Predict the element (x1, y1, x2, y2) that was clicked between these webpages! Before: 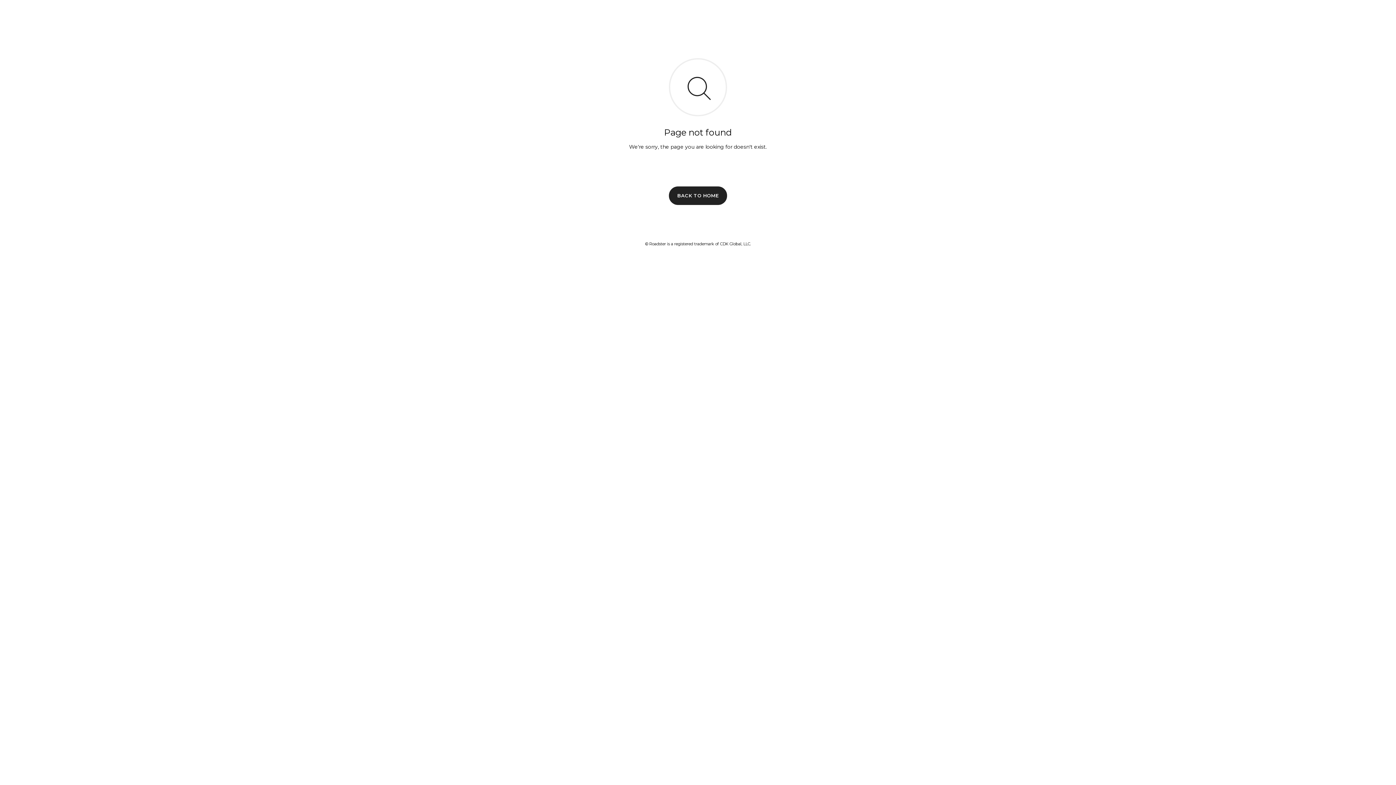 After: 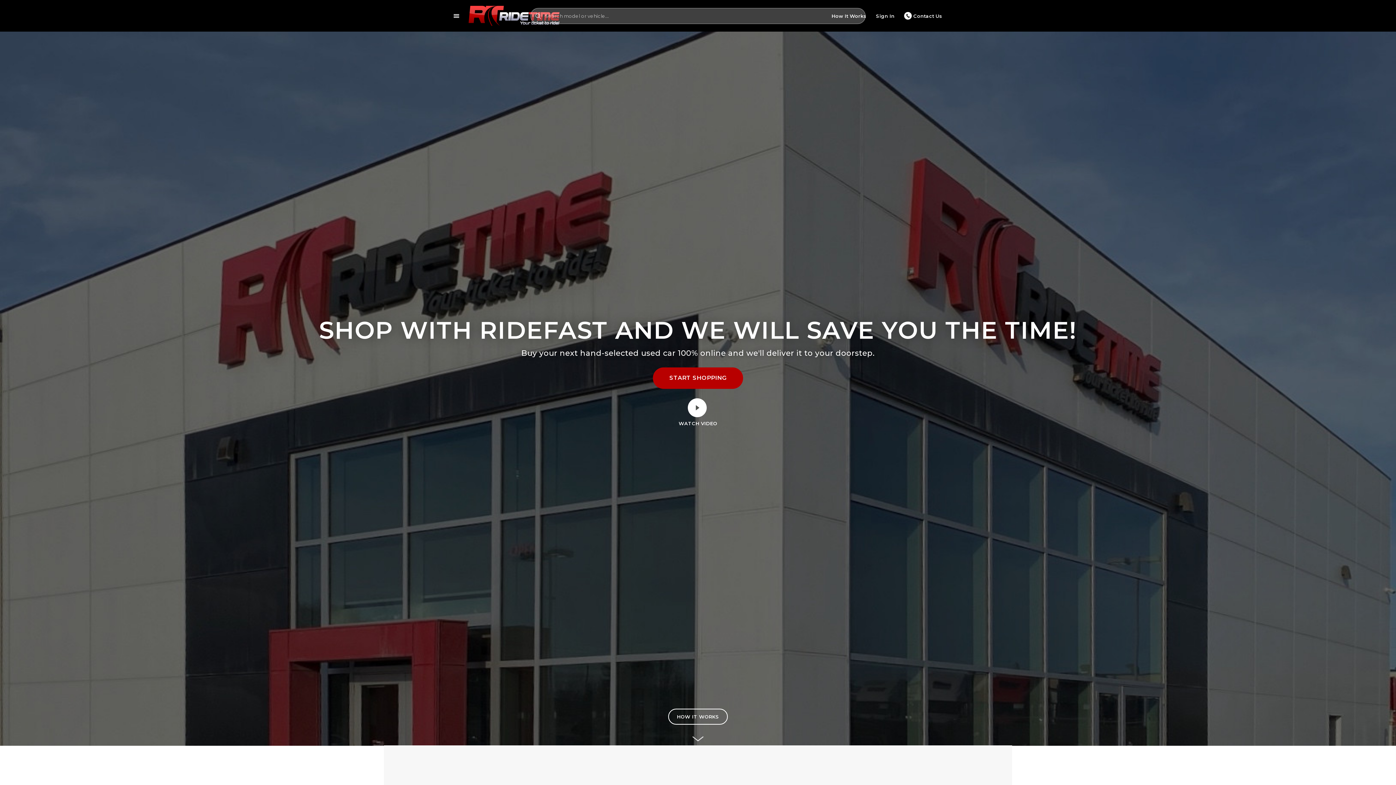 Action: label: BACK TO HOME bbox: (669, 186, 727, 204)